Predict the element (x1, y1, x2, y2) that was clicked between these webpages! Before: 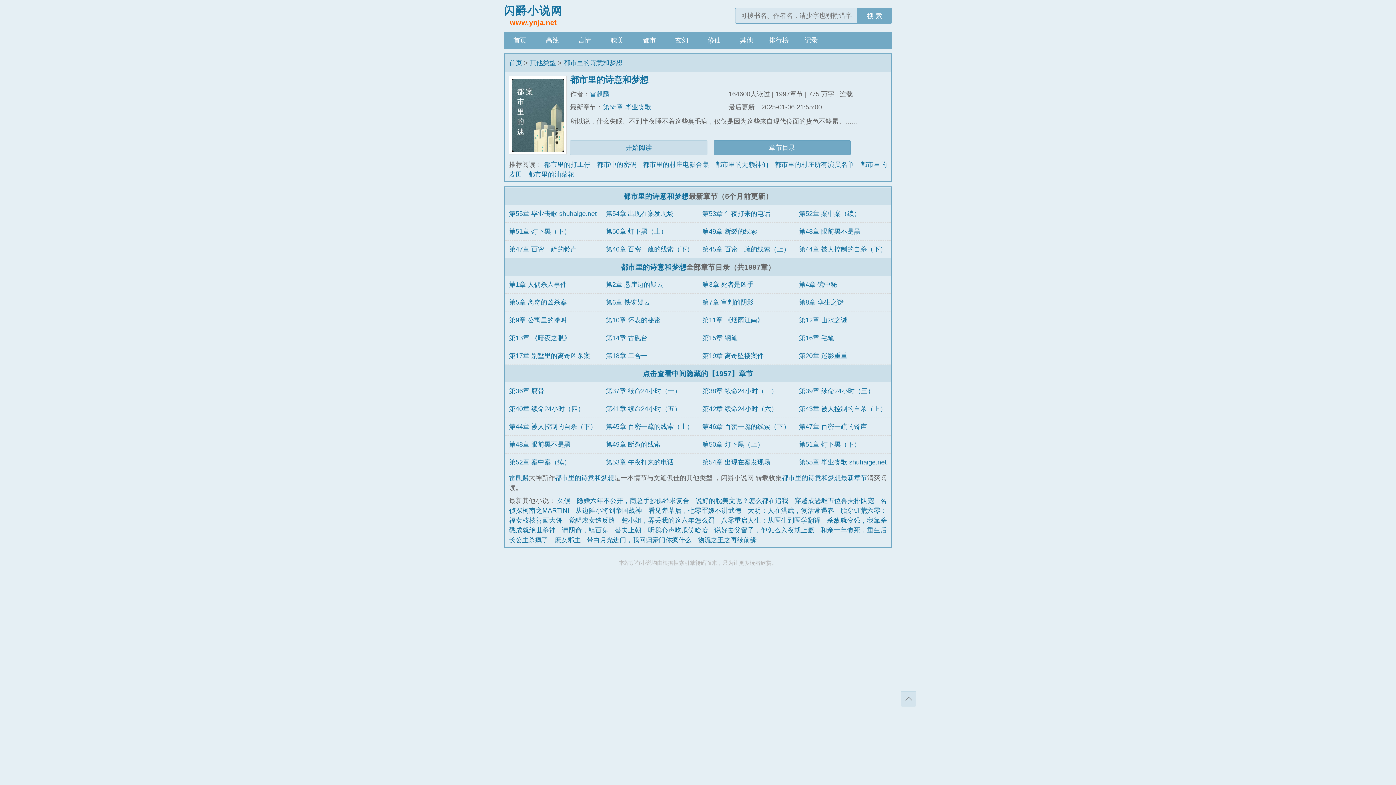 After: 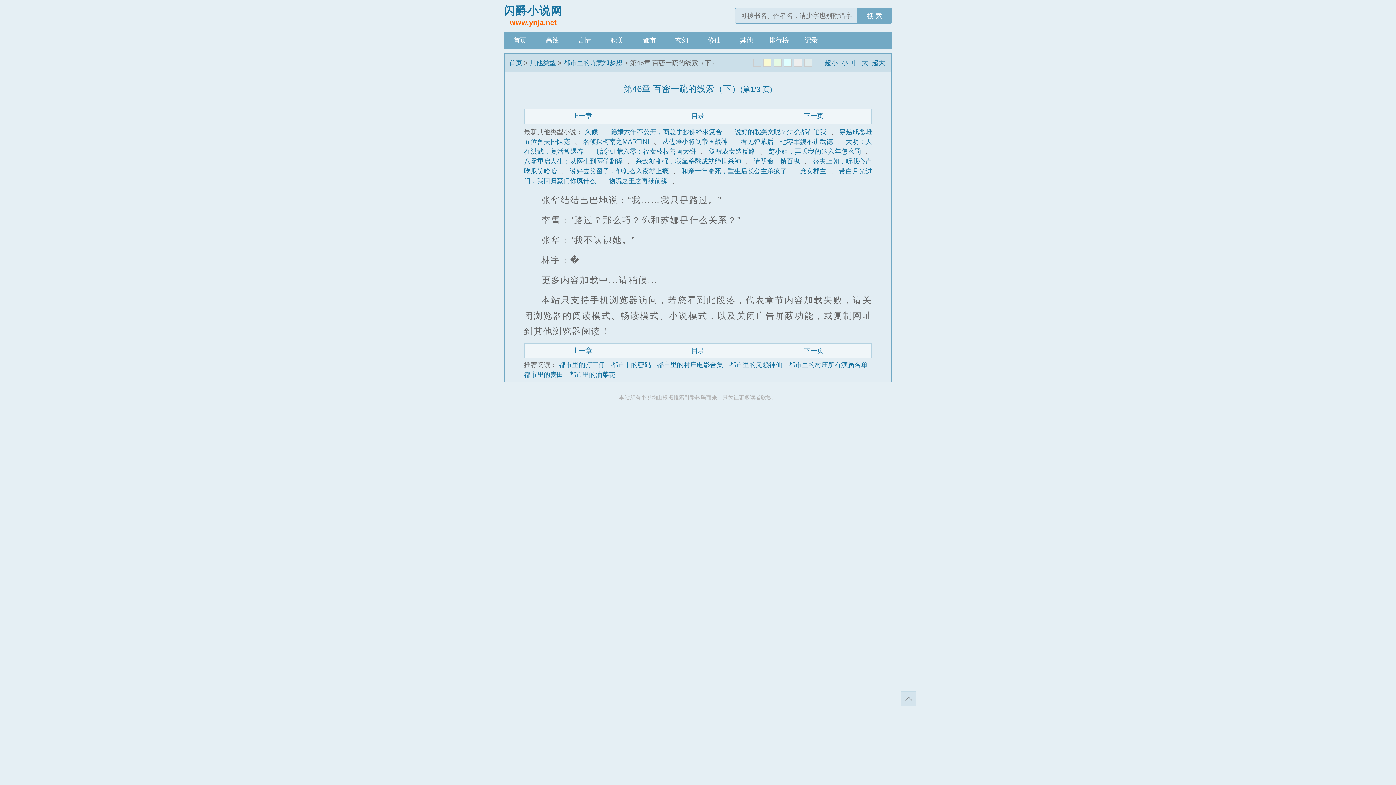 Action: label: 第46章 百密一疏的线索（下） bbox: (605, 245, 693, 252)